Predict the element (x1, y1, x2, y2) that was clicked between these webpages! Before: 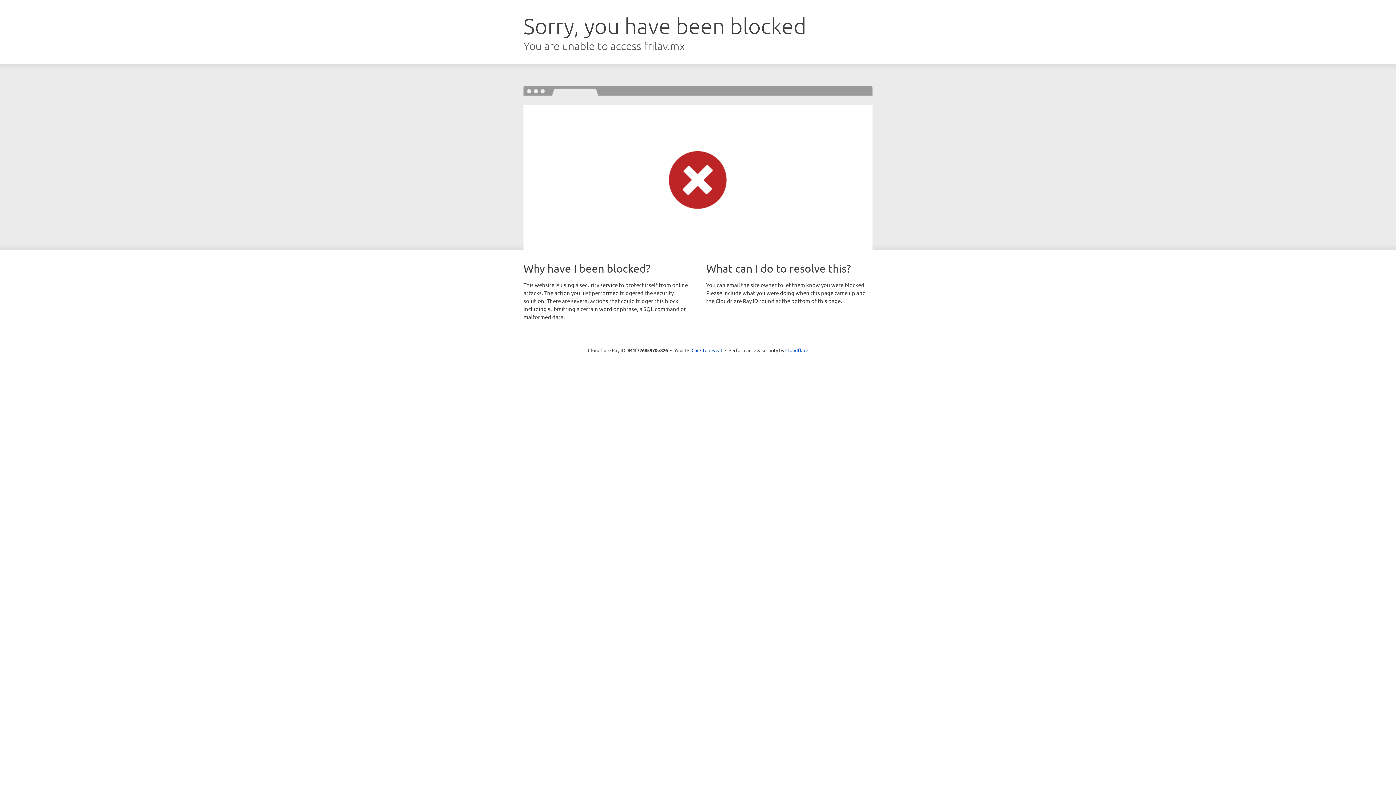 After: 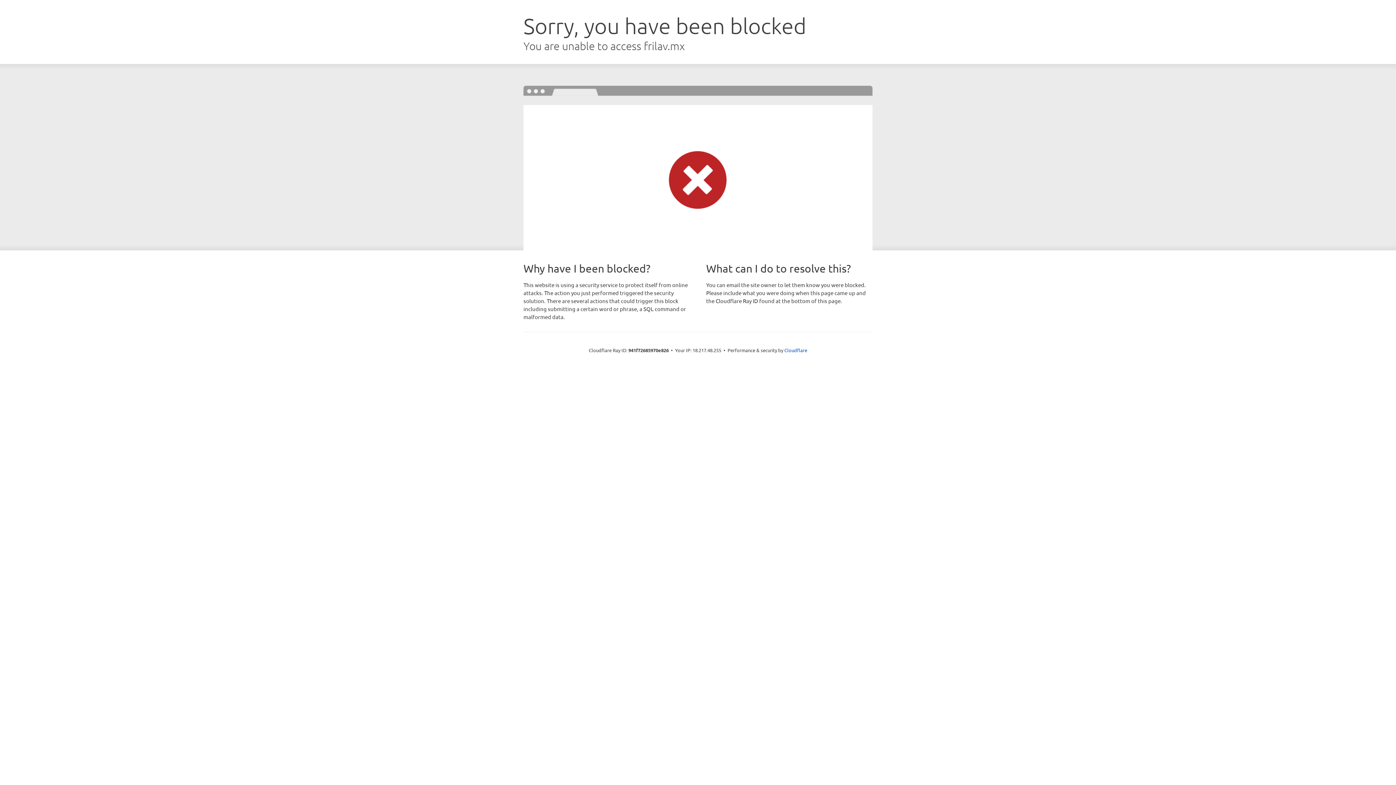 Action: label: Click to reveal bbox: (691, 346, 722, 353)